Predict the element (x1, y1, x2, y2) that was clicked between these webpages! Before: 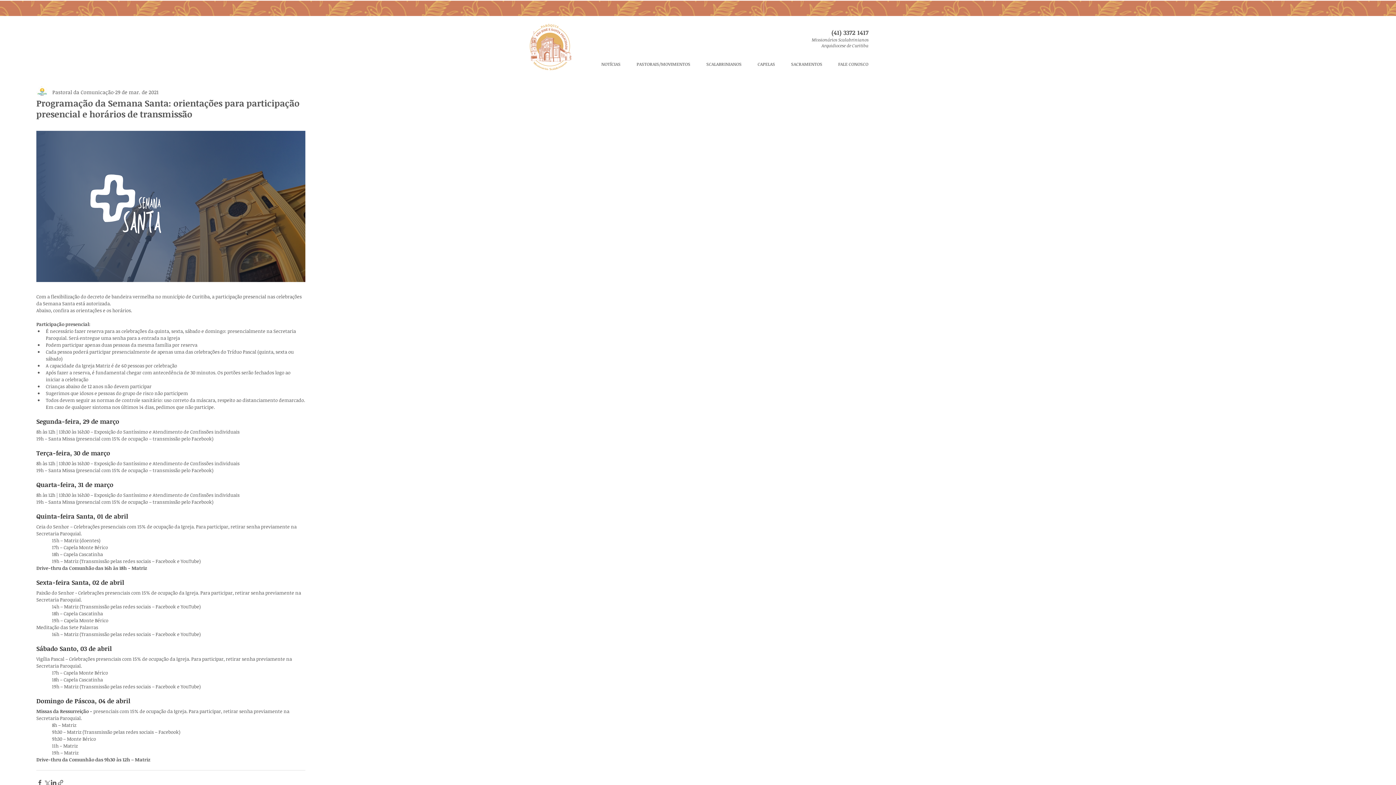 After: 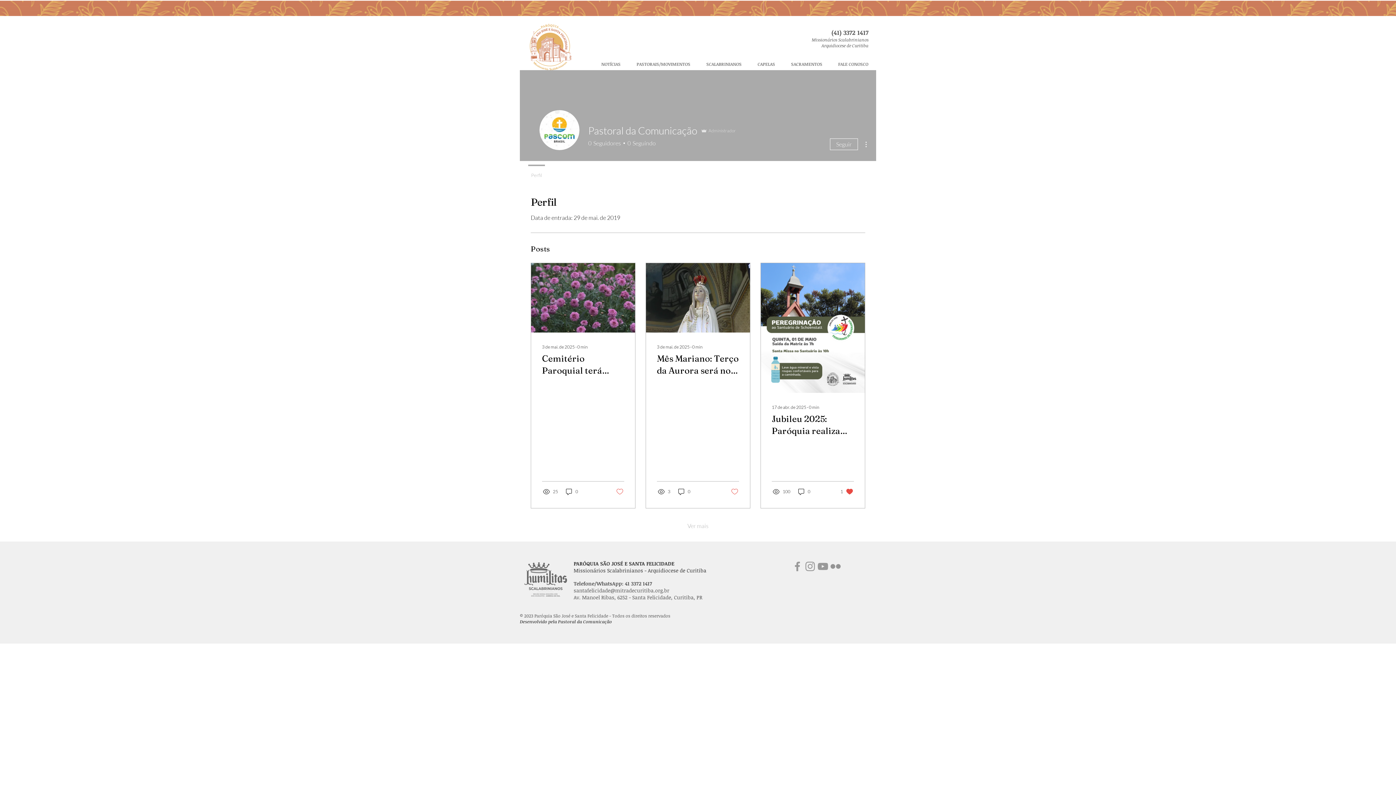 Action: bbox: (52, 88, 113, 95) label: Pastoral da Comunicação